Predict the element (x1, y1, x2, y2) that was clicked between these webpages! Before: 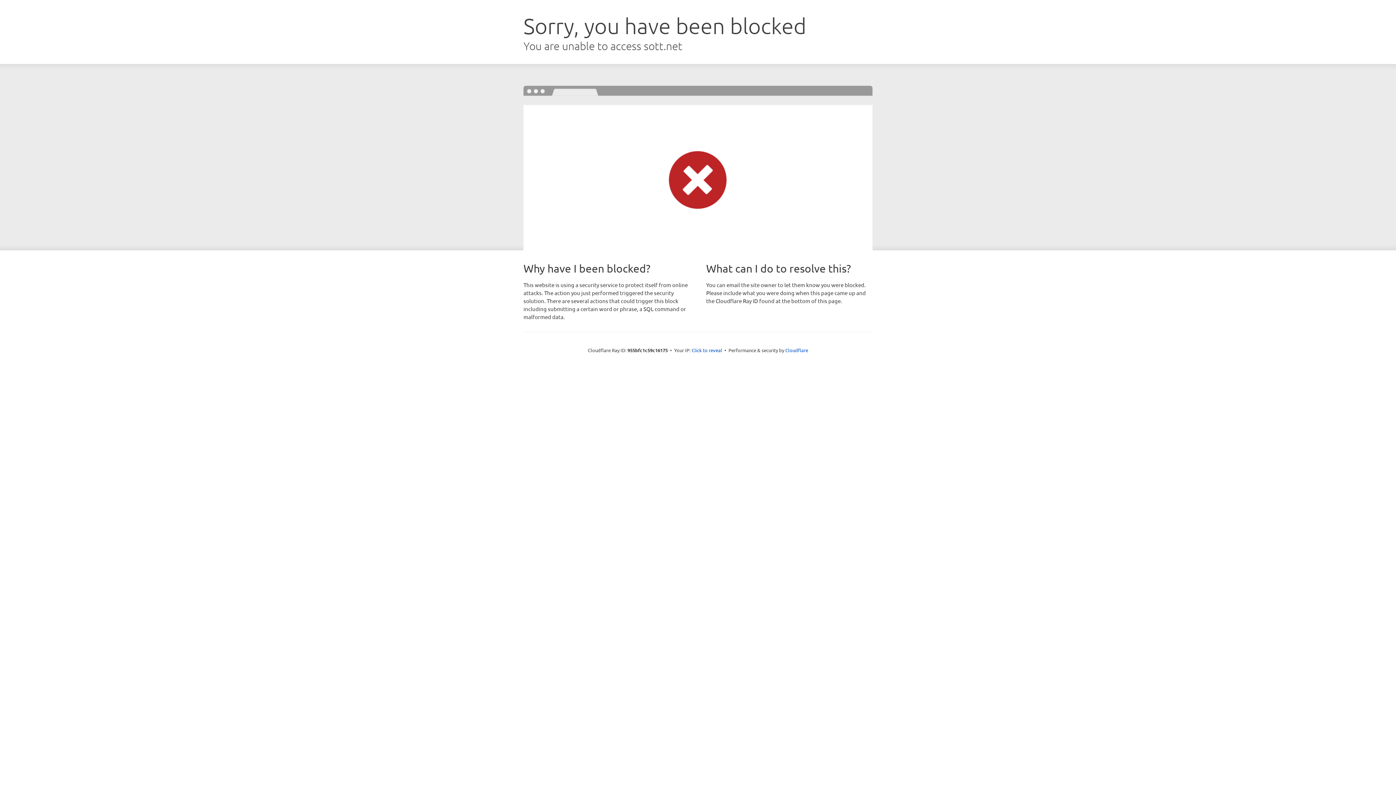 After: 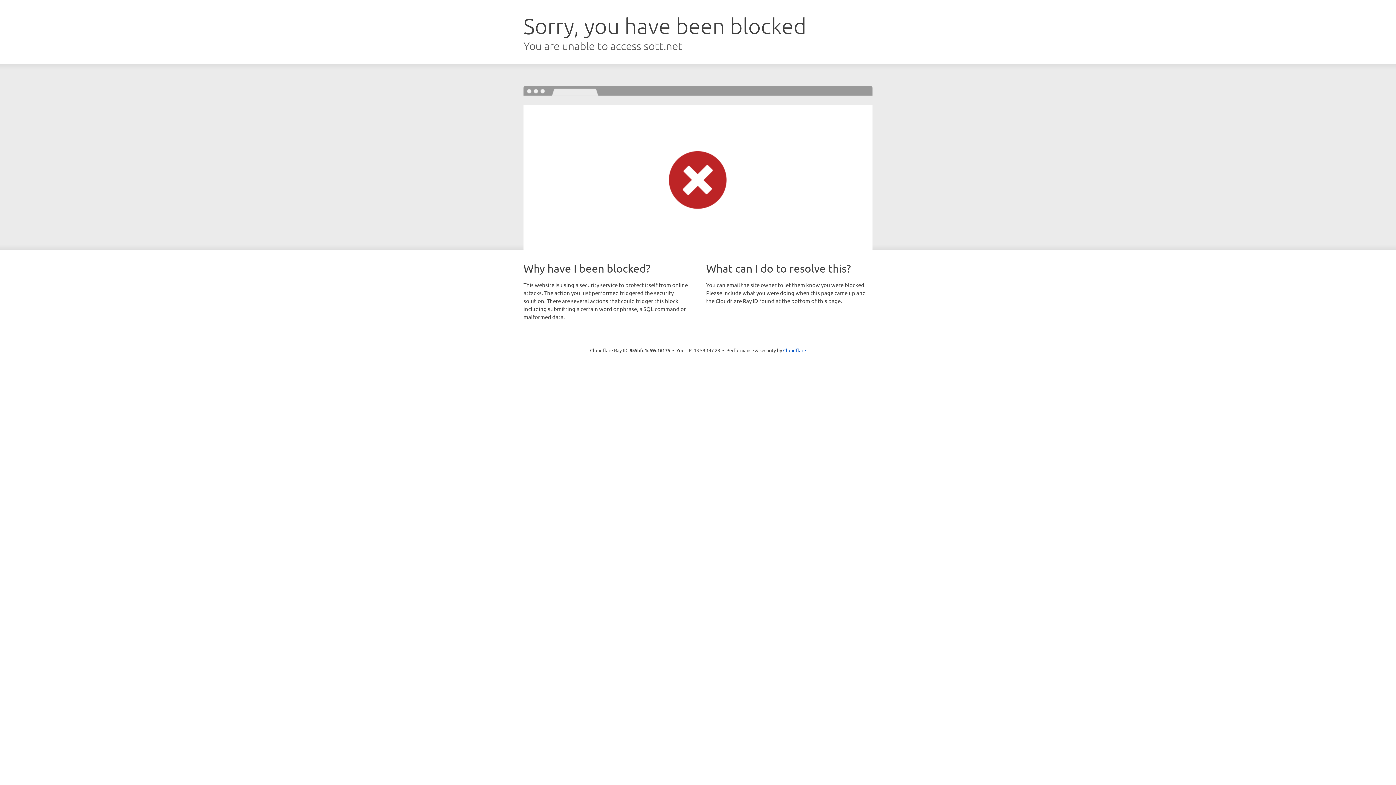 Action: label: Click to reveal bbox: (691, 346, 722, 353)